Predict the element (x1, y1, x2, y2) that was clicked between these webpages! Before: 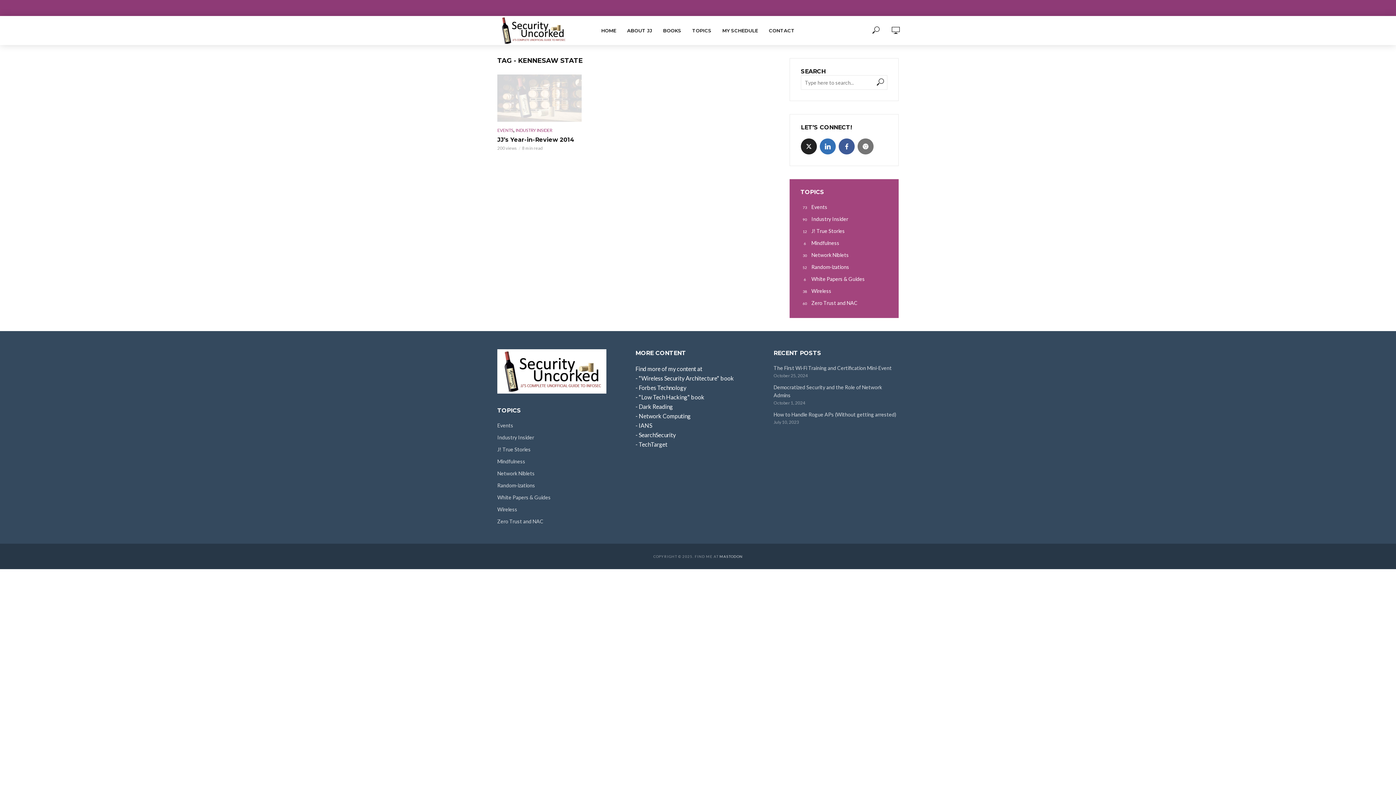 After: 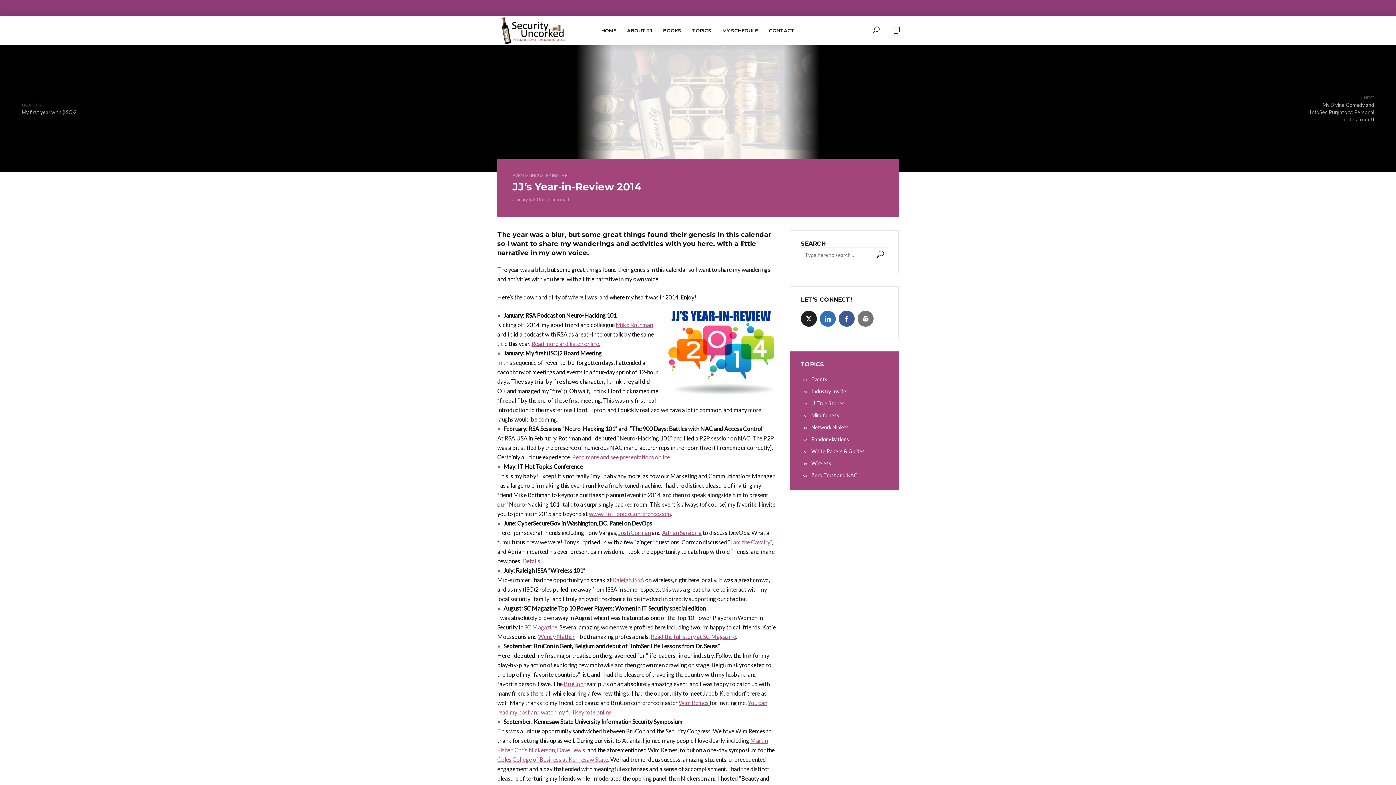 Action: label: JJ’s Year-in-Review 2014 bbox: (497, 136, 581, 143)